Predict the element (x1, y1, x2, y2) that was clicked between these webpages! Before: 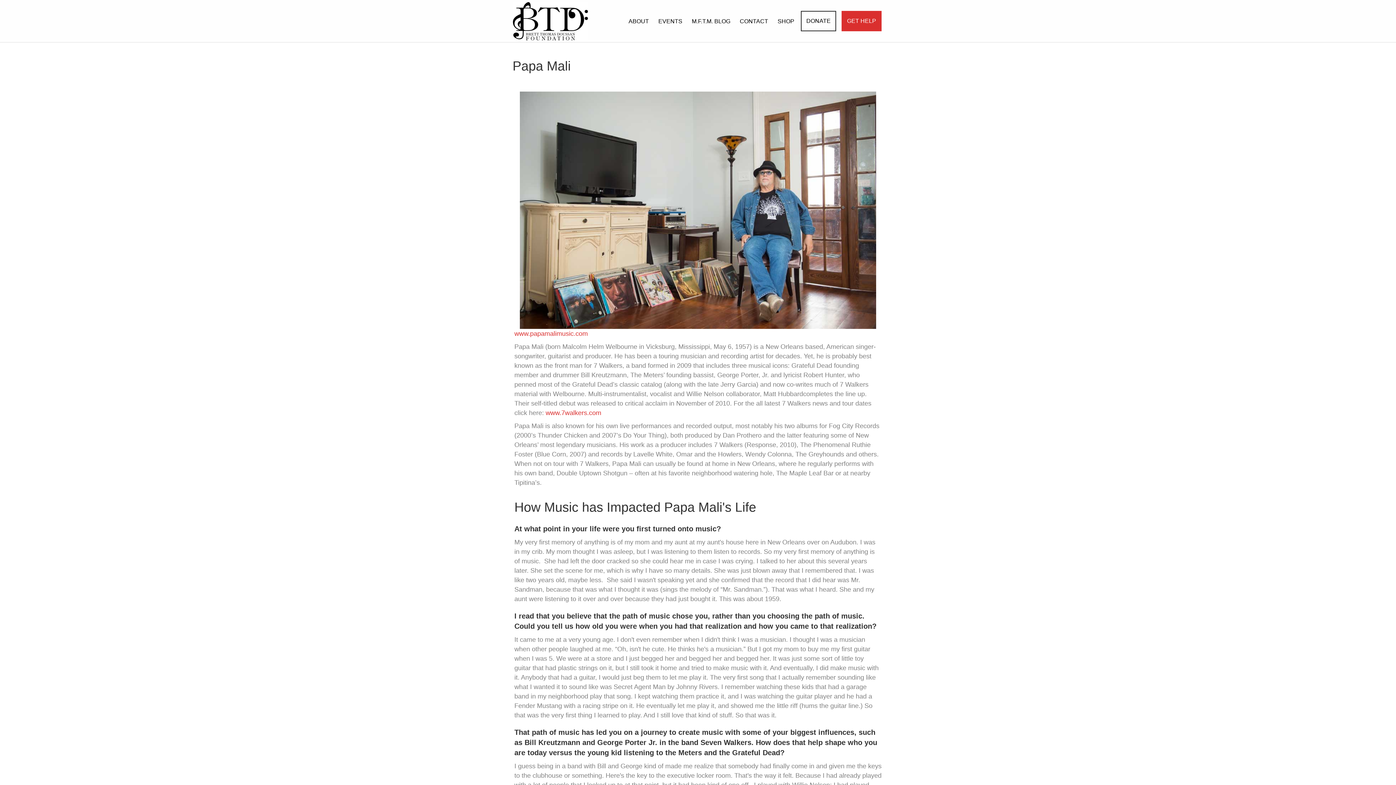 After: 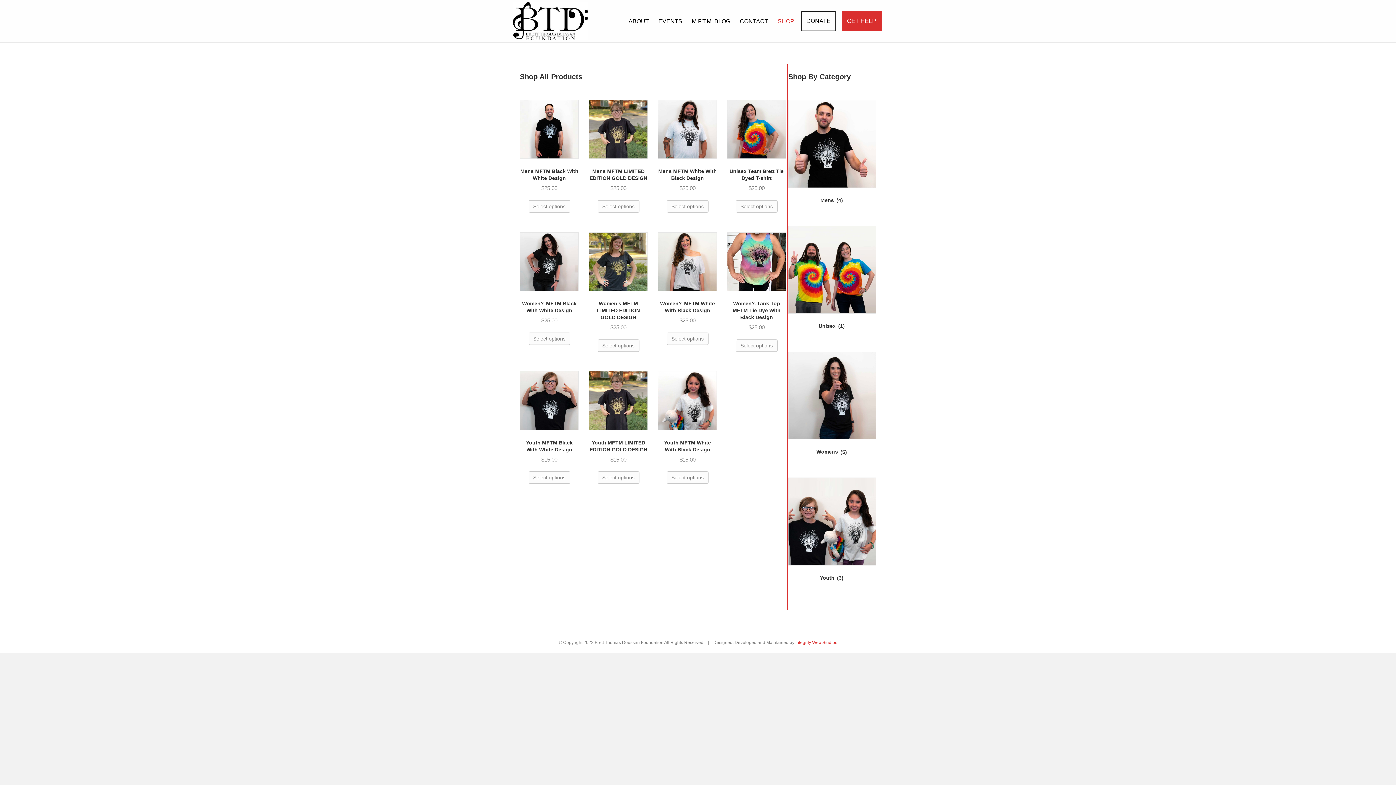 Action: label: SHOP bbox: (773, 12, 799, 30)